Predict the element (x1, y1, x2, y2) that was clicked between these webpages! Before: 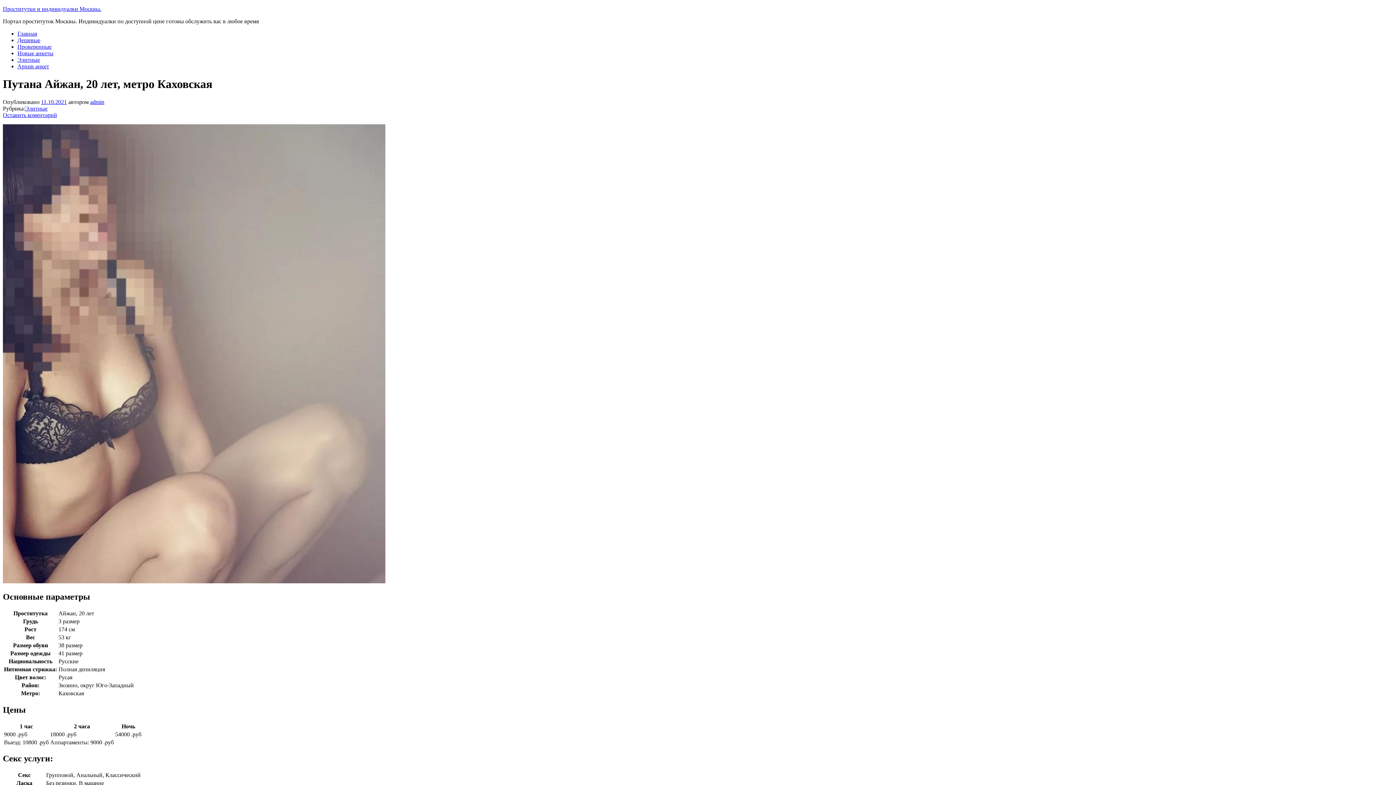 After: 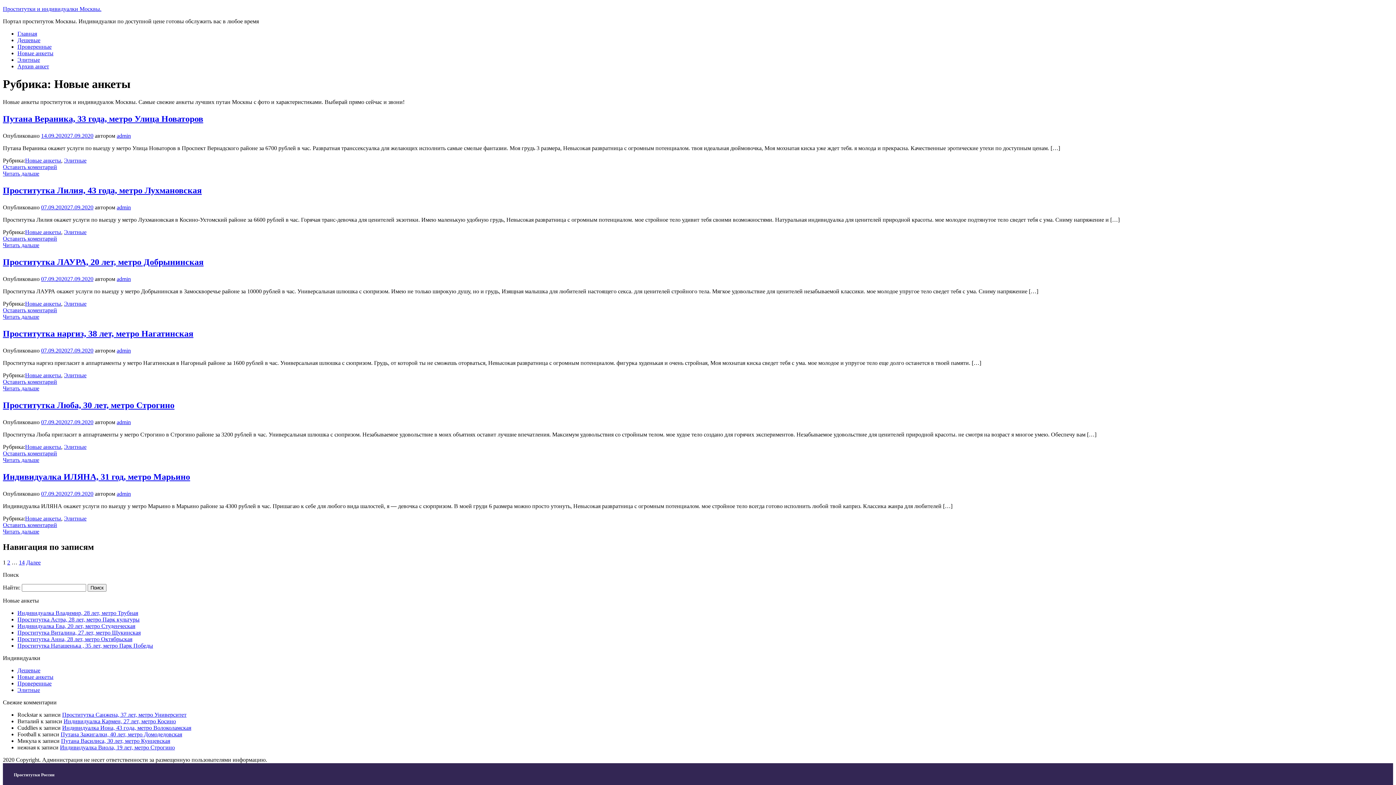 Action: label: Новые анкеты bbox: (17, 50, 53, 56)